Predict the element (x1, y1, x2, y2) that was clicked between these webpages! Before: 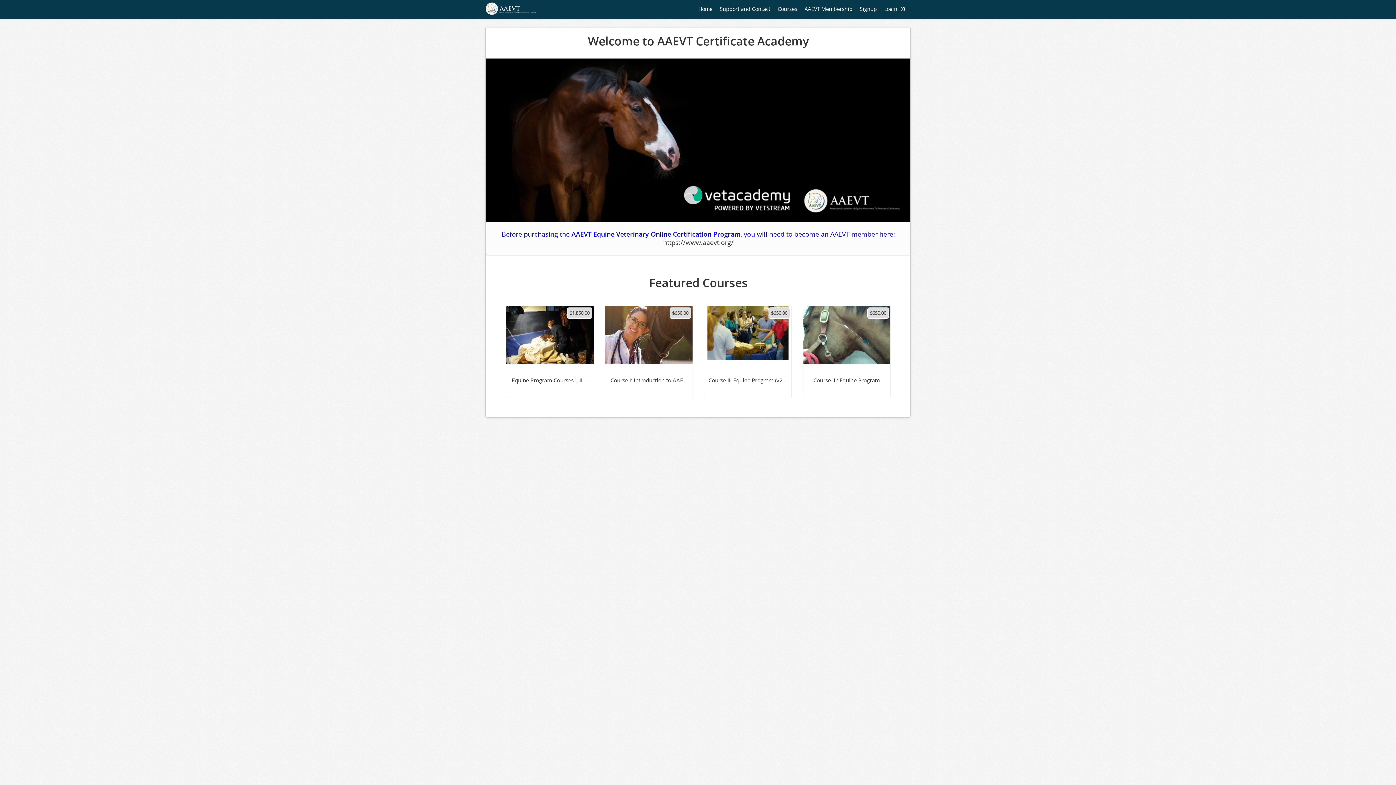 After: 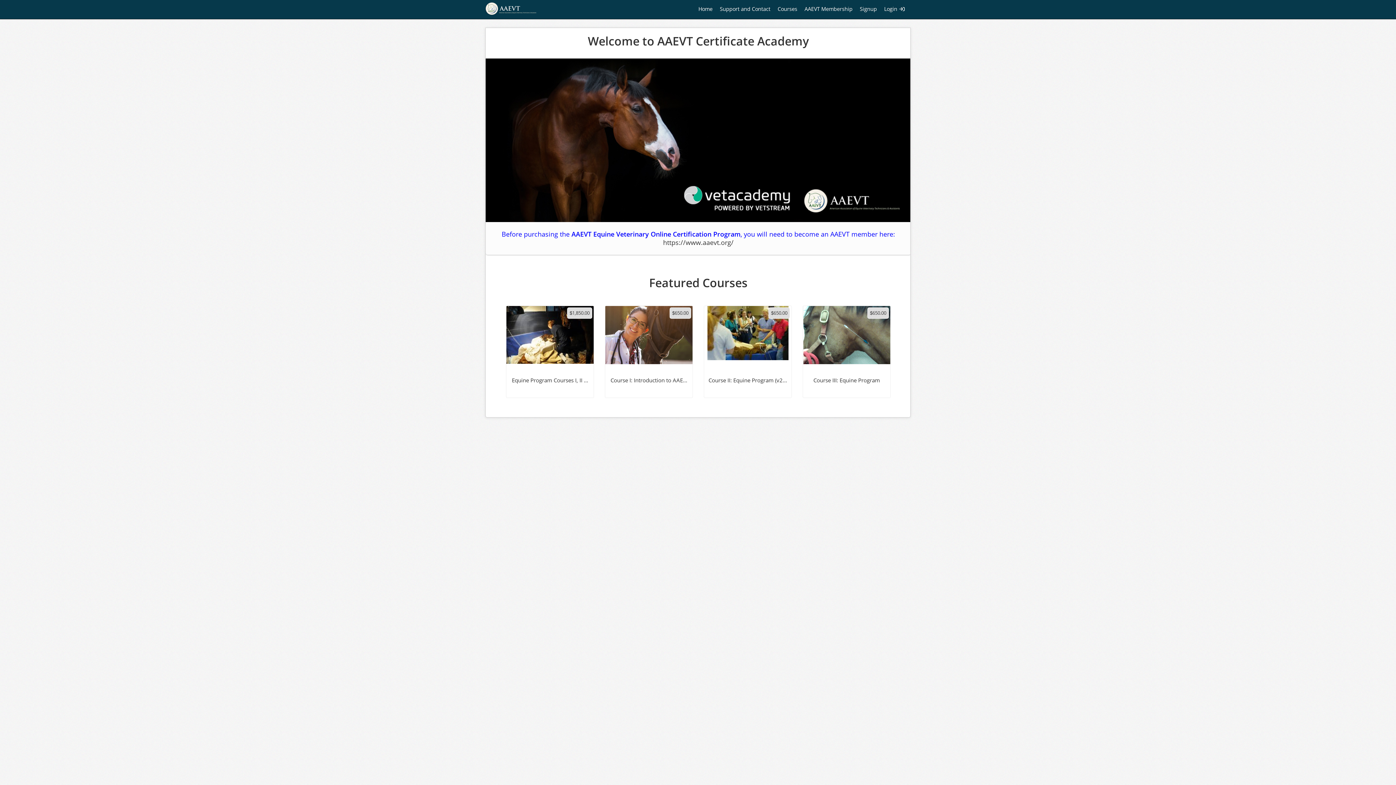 Action: bbox: (478, 0, 544, 17)